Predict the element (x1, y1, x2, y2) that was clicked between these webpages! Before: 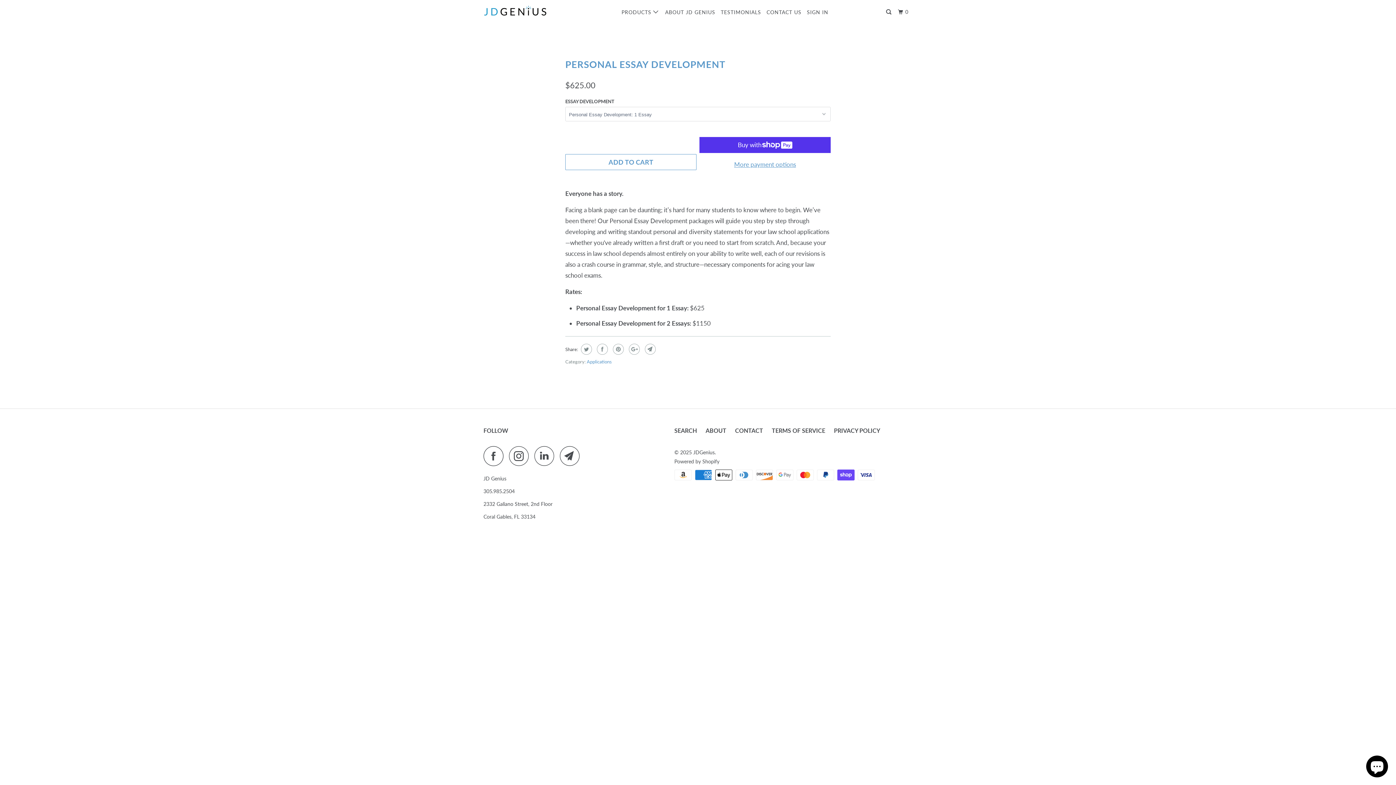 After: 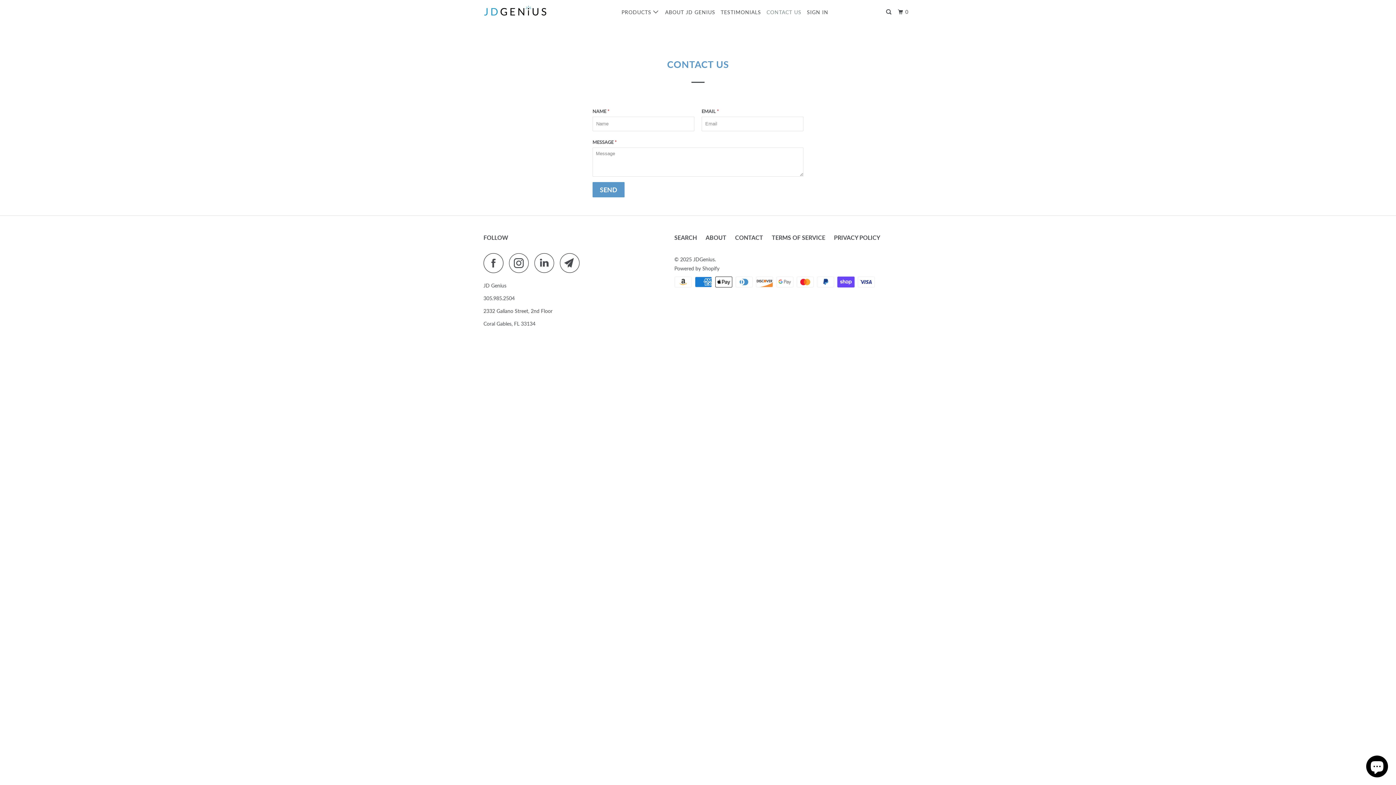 Action: bbox: (765, 6, 803, 18) label: CONTACT US